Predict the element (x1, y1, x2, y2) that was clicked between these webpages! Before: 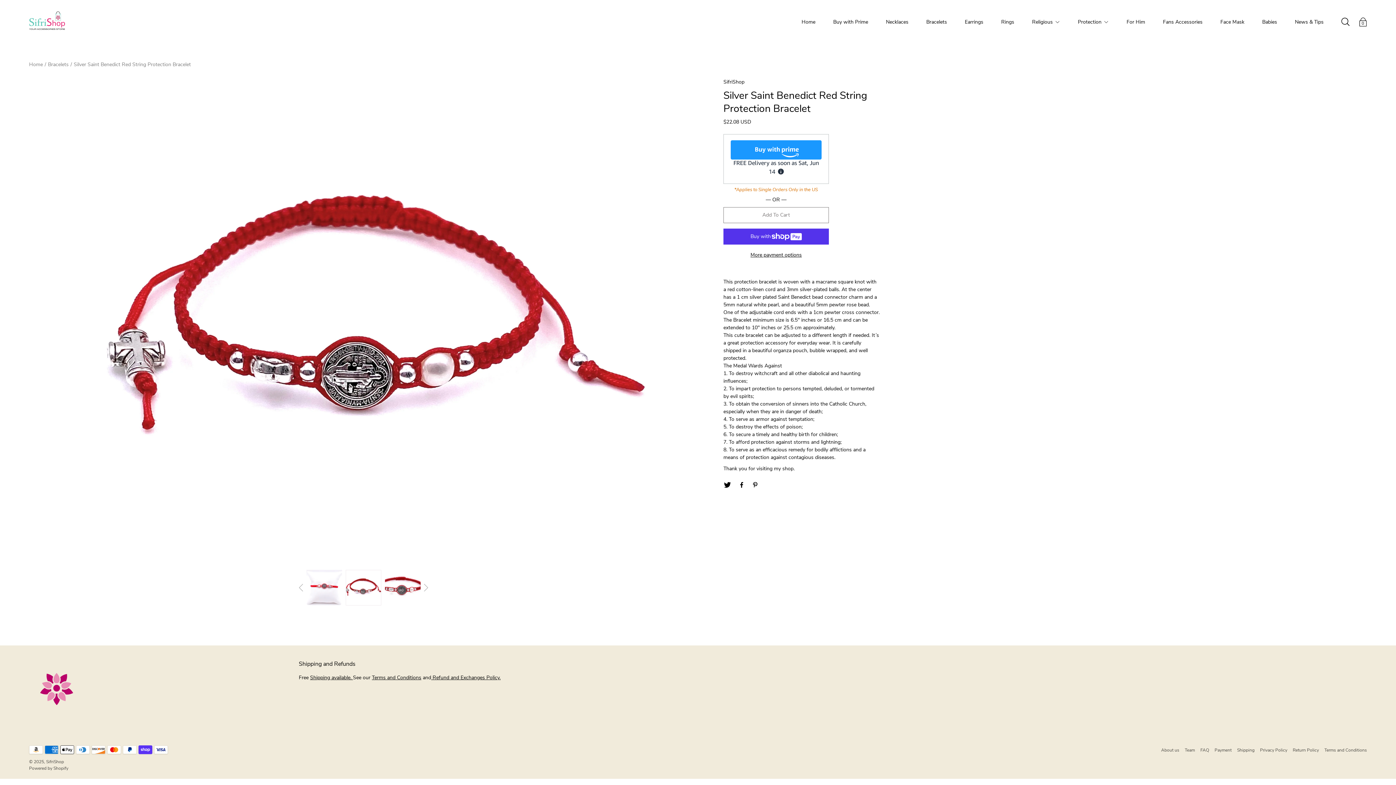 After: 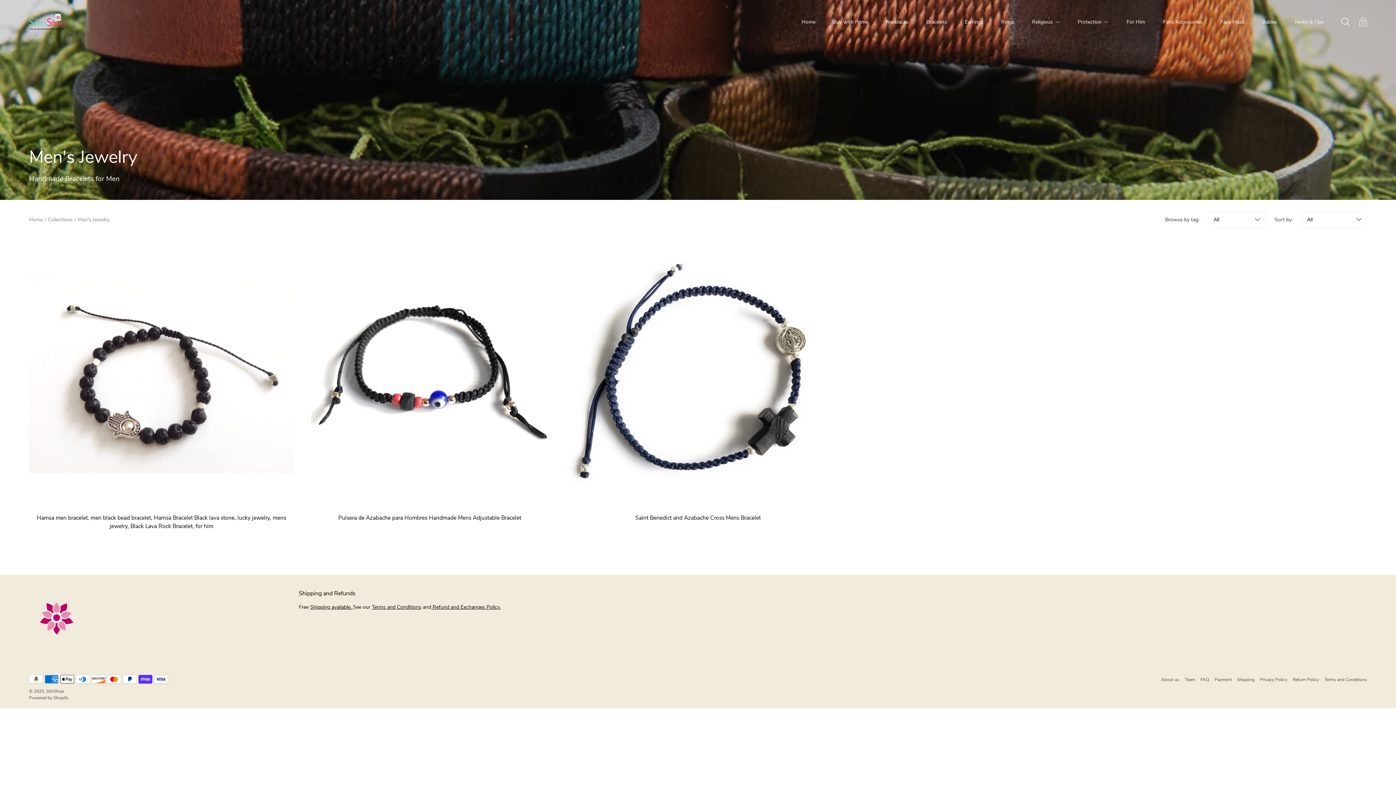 Action: bbox: (1126, 17, 1145, 26) label: For Him